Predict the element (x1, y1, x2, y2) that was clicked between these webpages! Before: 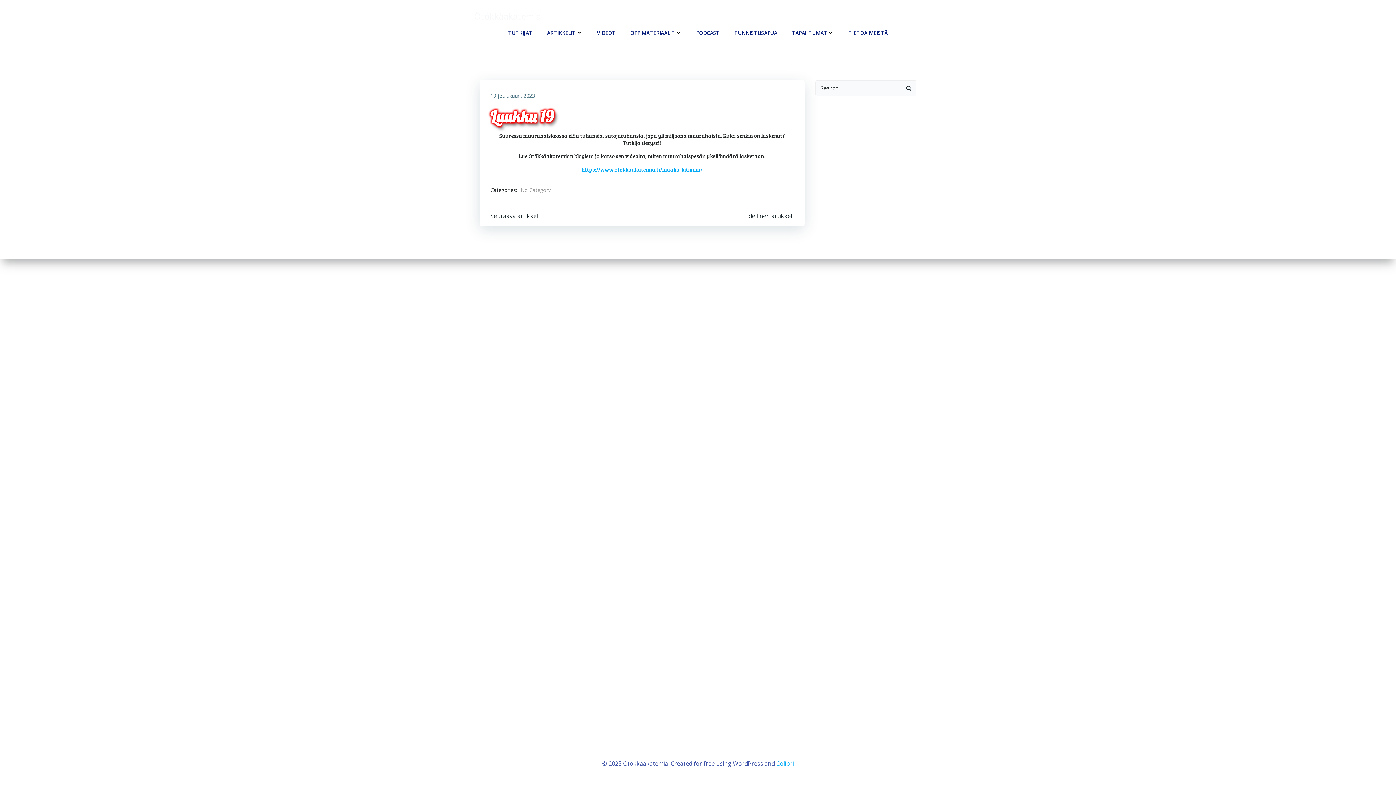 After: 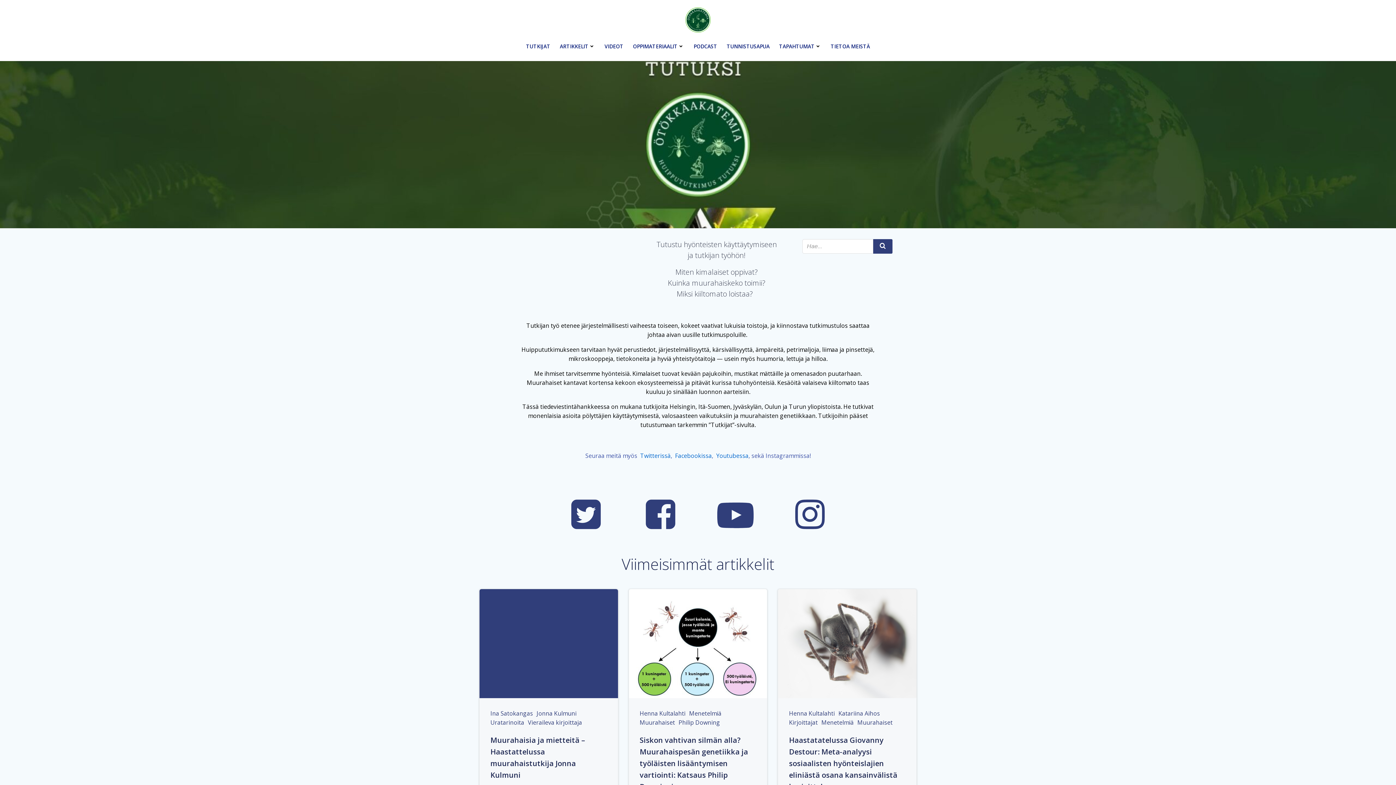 Action: label: Ötökkäakatemia bbox: (474, 9, 541, 22)